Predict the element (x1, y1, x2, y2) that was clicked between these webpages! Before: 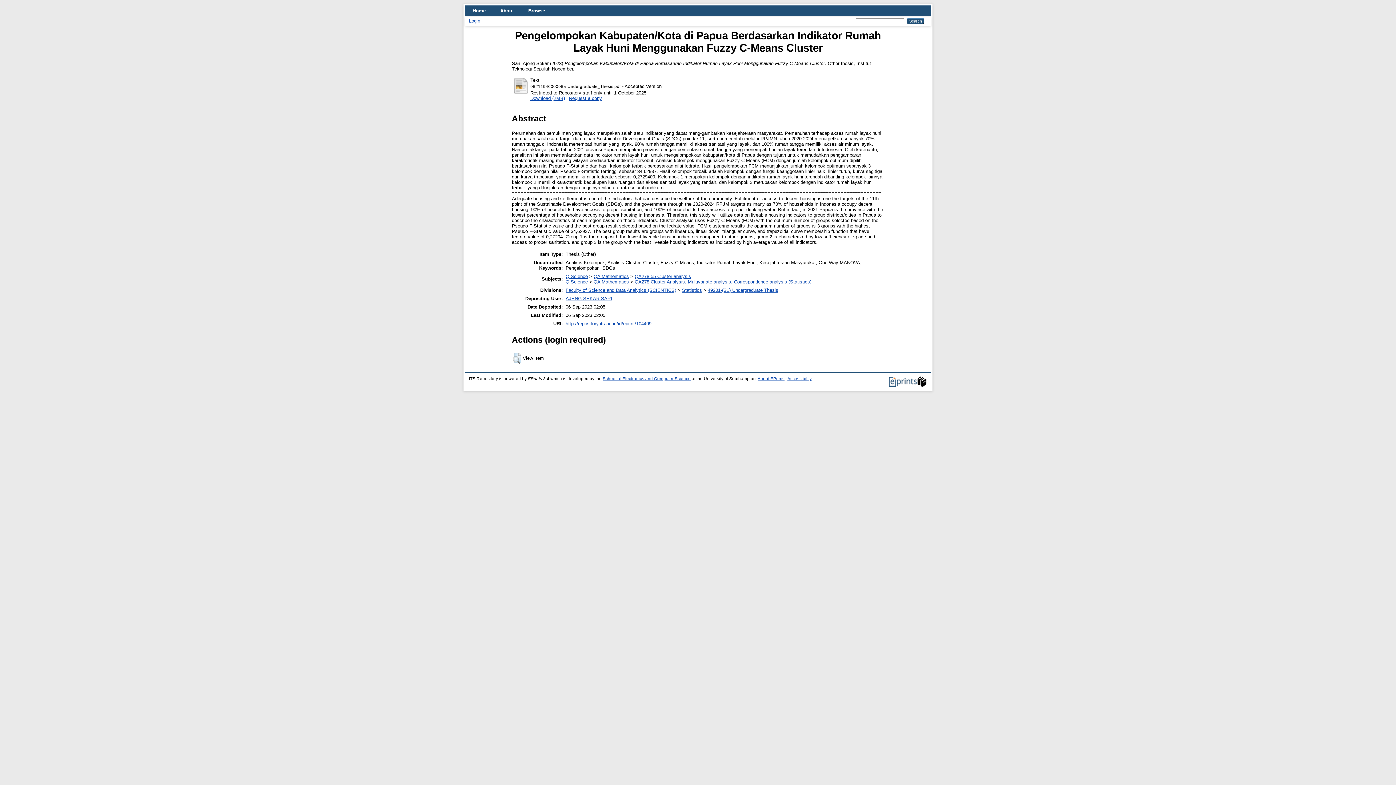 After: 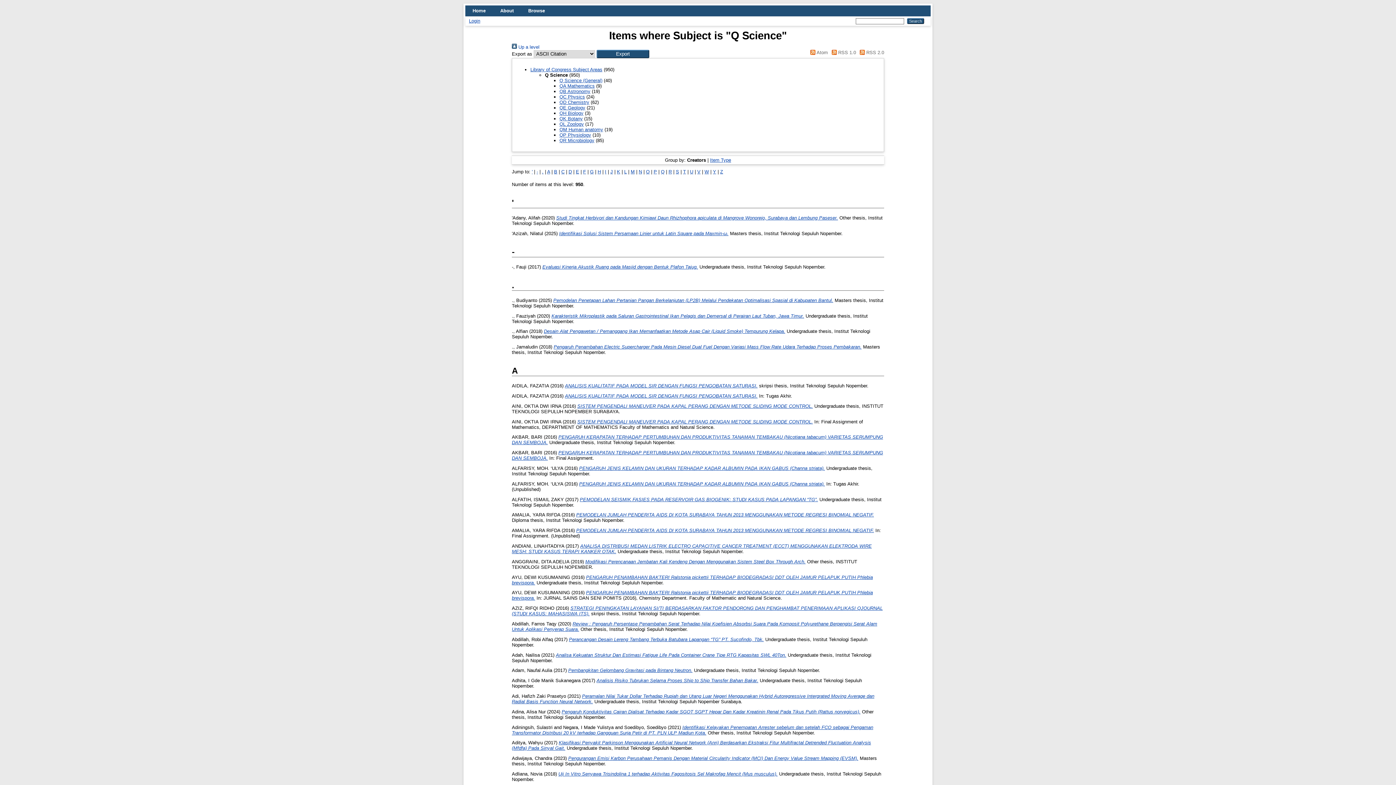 Action: bbox: (565, 279, 588, 284) label: Q Science